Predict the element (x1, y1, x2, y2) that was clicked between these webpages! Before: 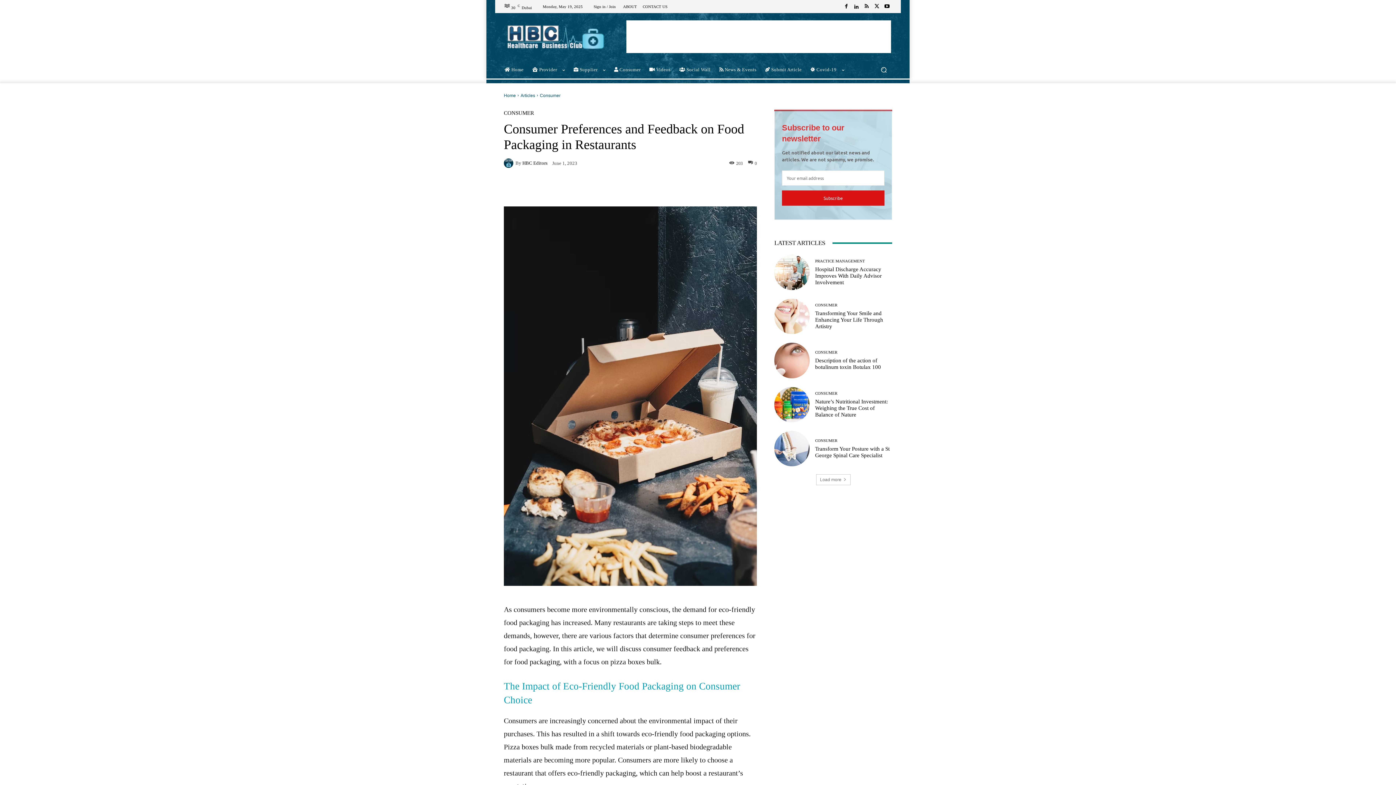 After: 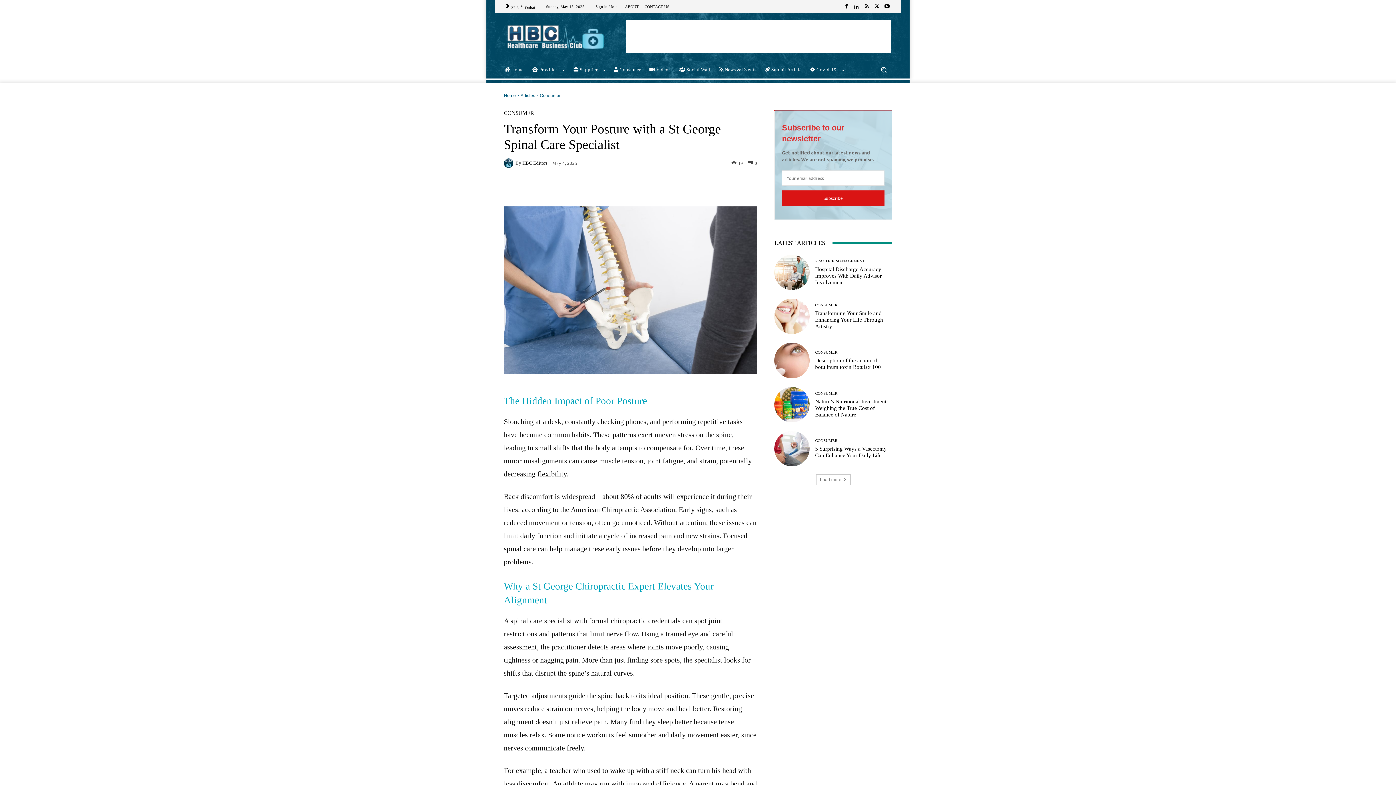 Action: bbox: (774, 431, 809, 466)